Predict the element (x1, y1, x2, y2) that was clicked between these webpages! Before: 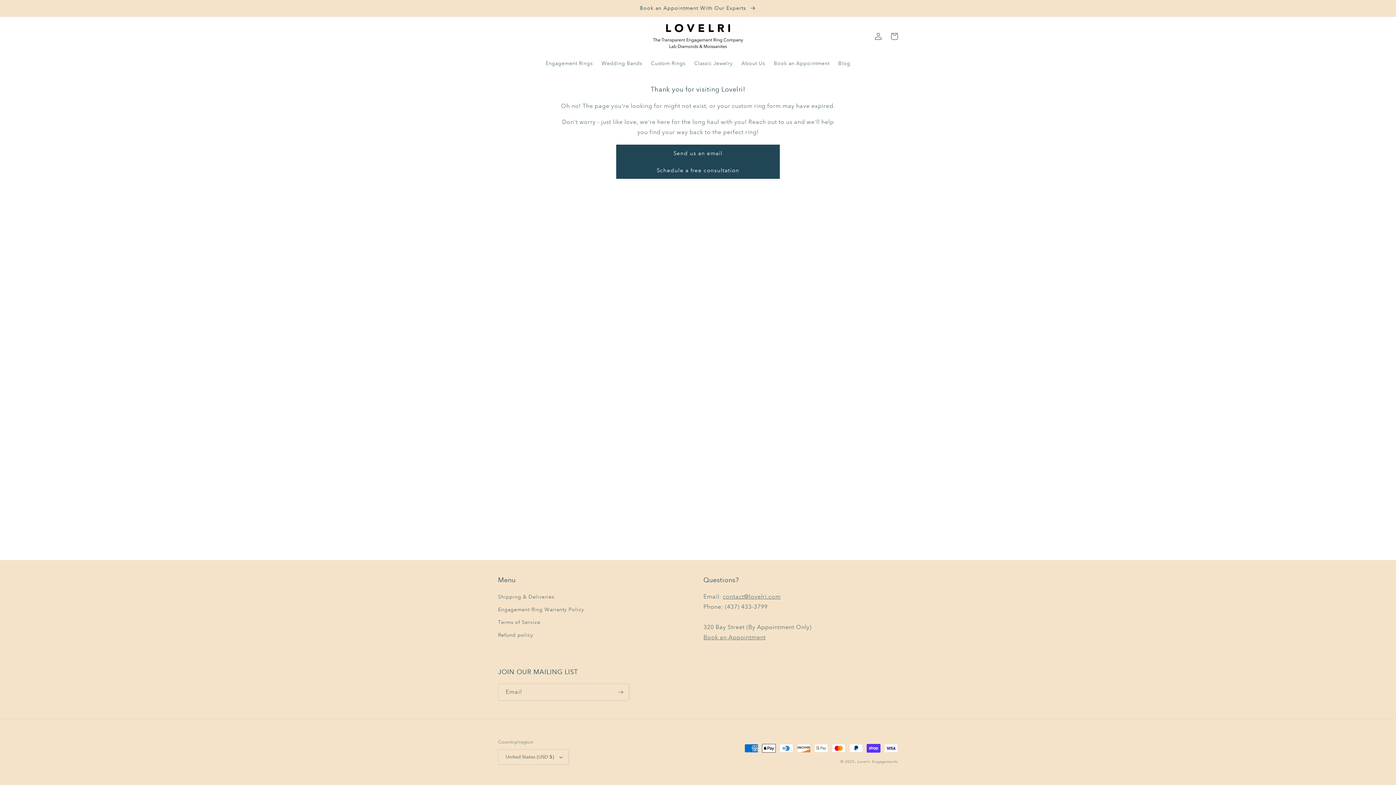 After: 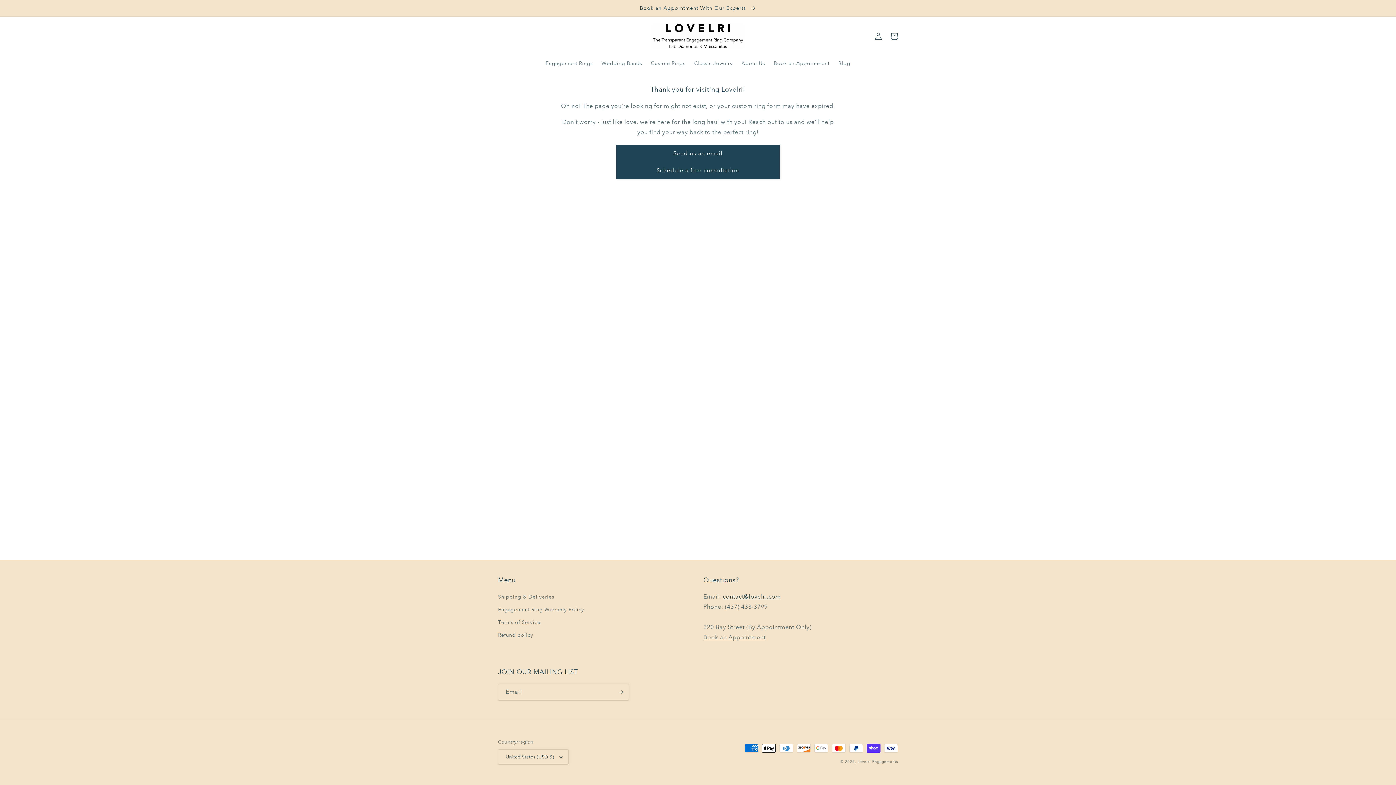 Action: bbox: (722, 593, 780, 600) label: contact@lovelri.com